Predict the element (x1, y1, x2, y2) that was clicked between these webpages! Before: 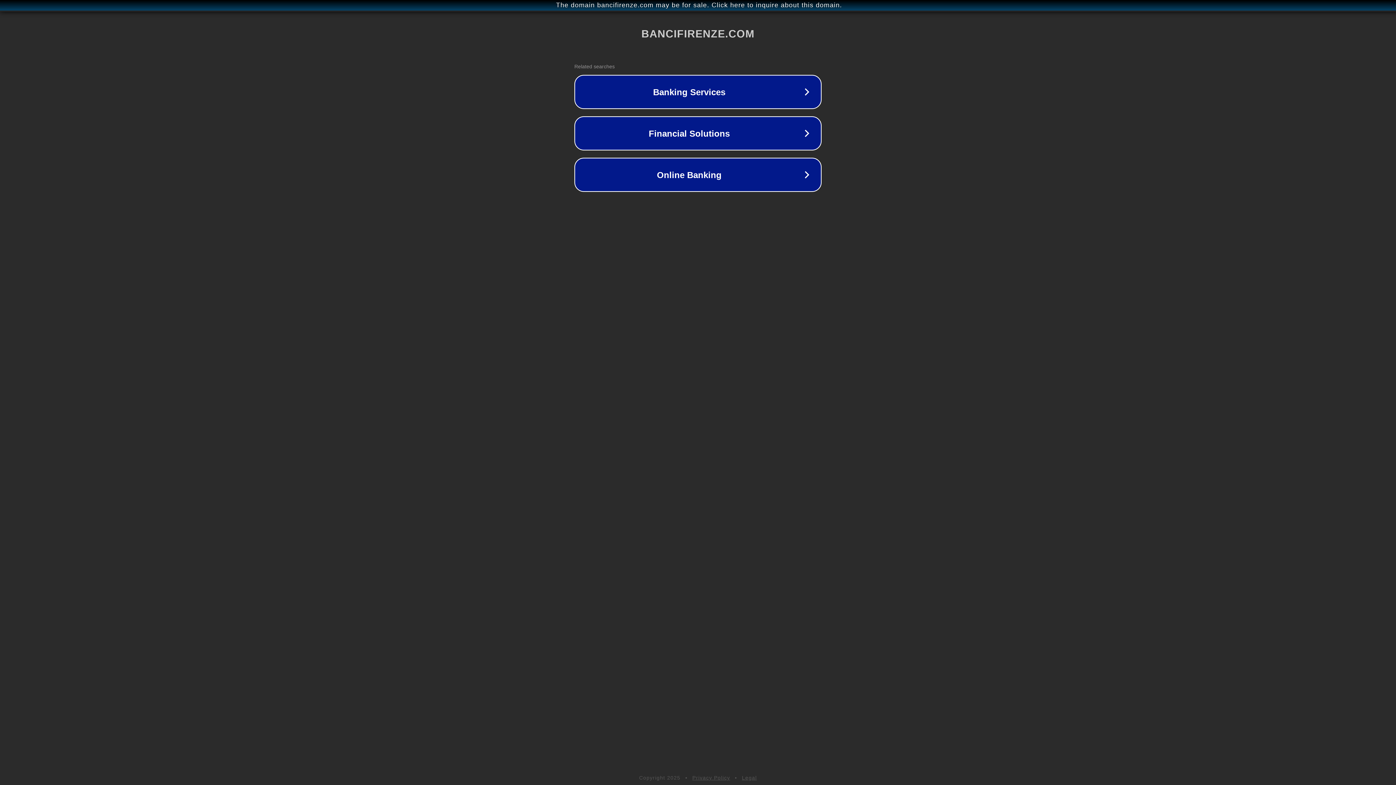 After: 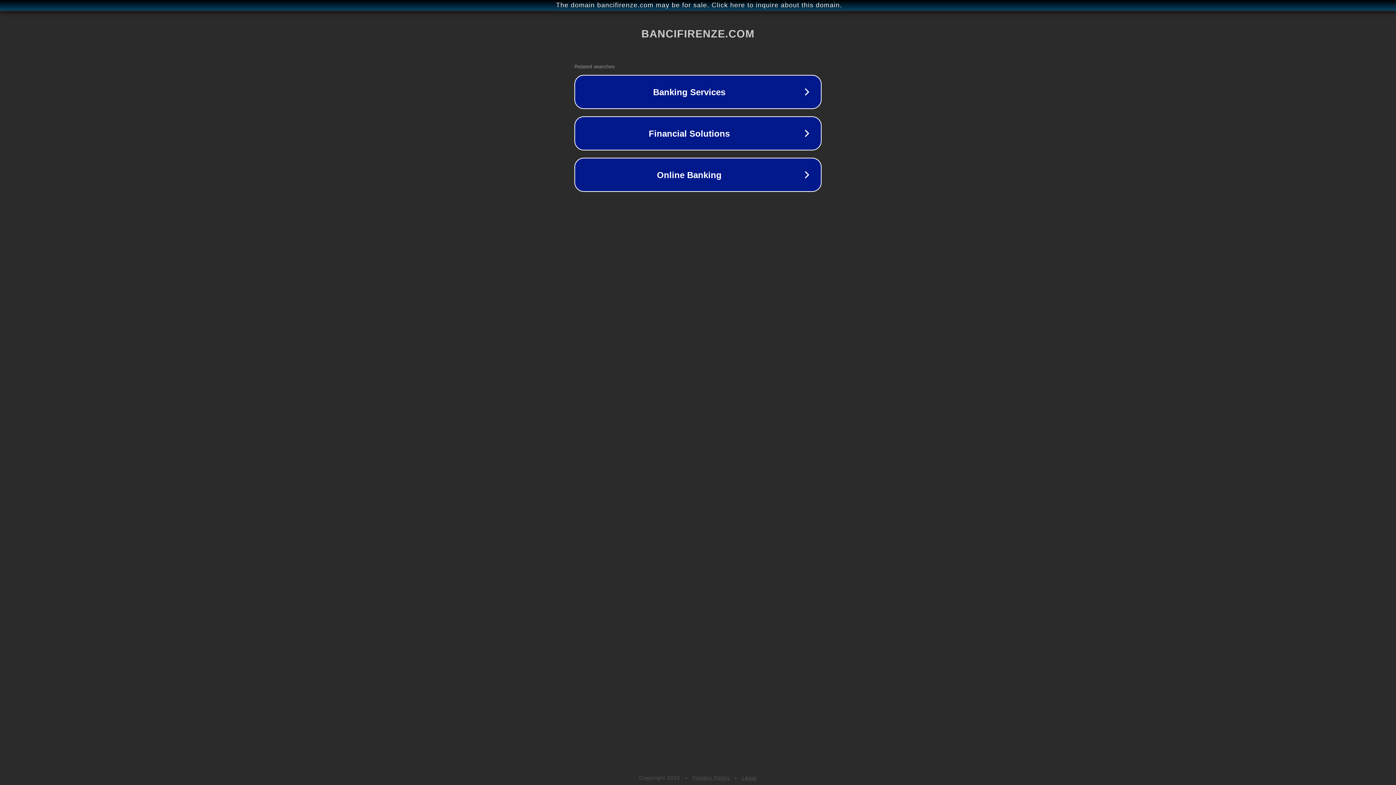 Action: label: Legal bbox: (742, 775, 757, 781)